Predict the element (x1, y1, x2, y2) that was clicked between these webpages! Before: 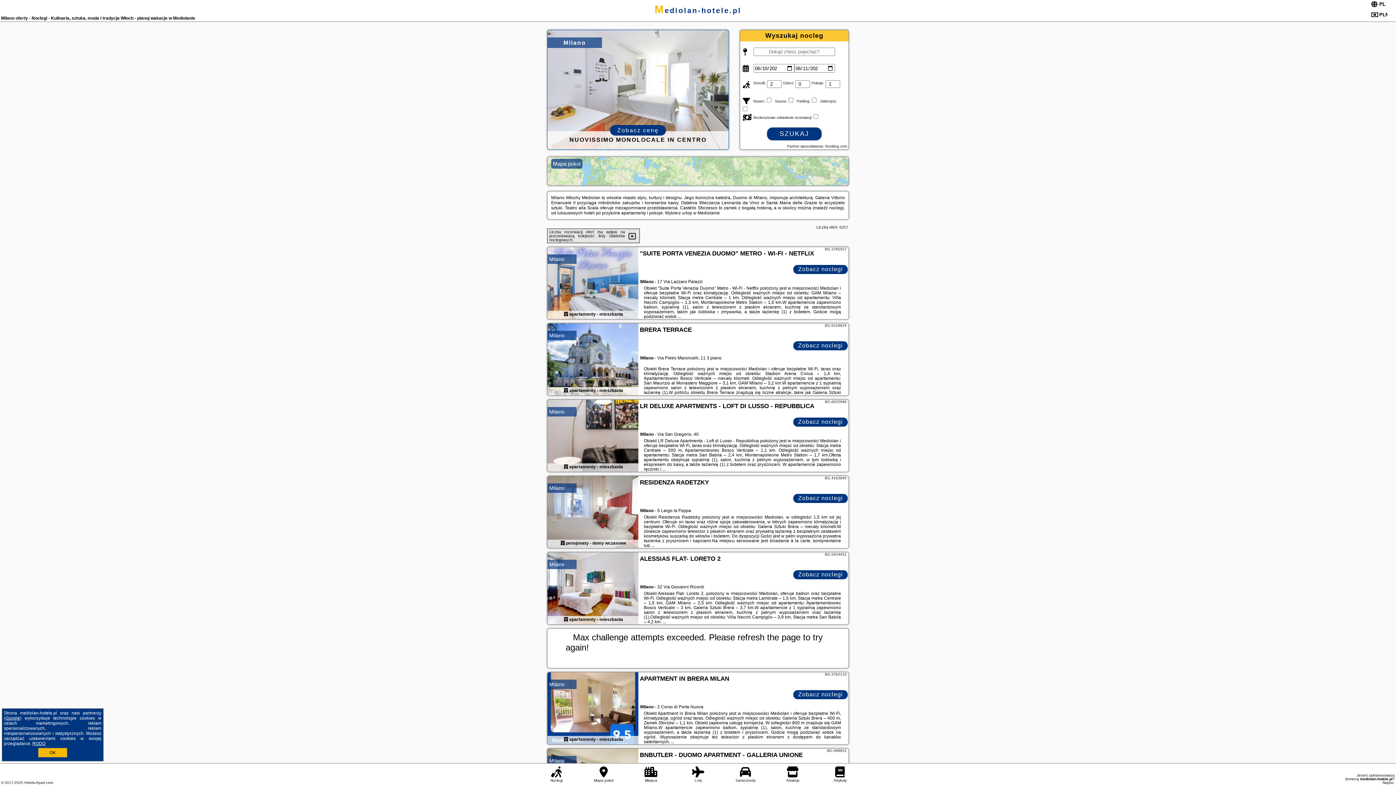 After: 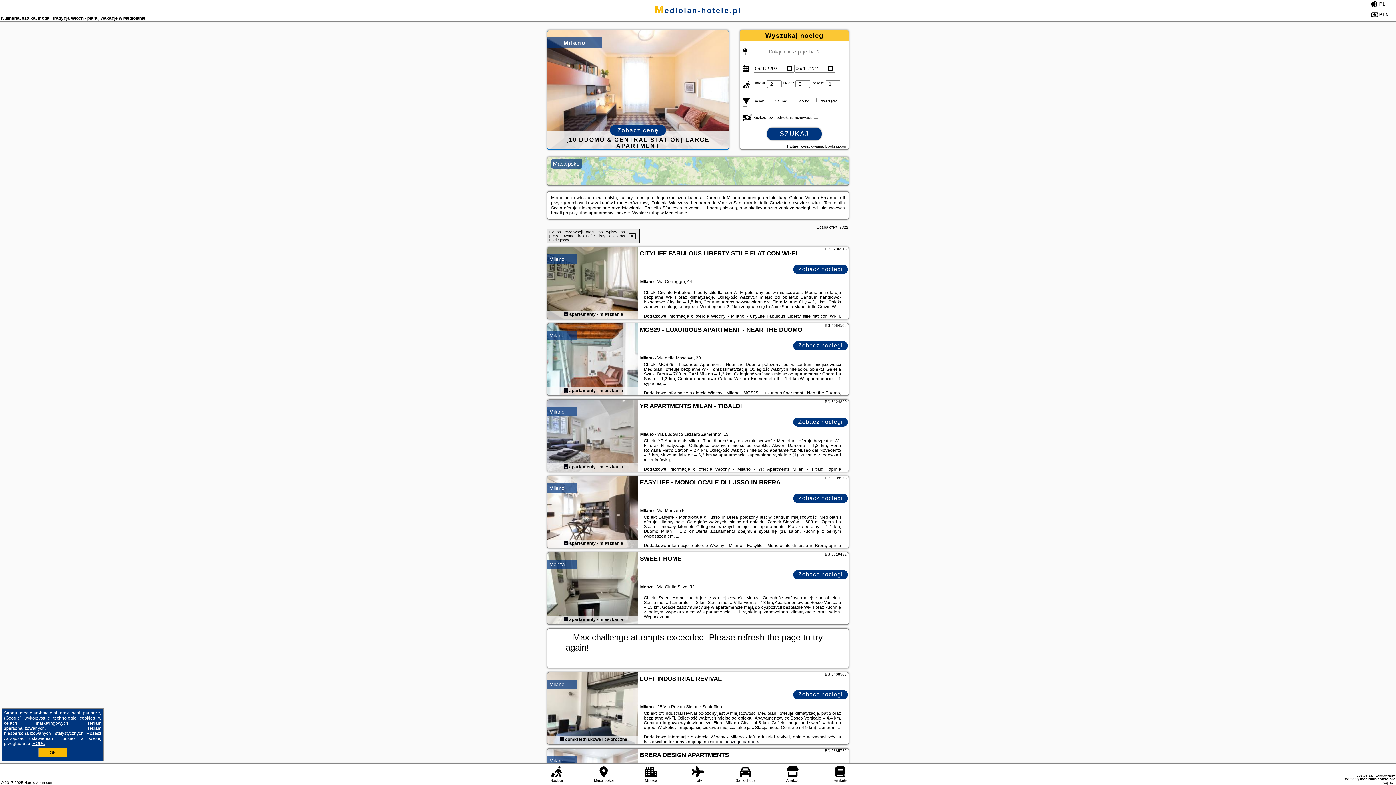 Action: bbox: (654, 6, 741, 14) label: Mediolan-hotele.pl